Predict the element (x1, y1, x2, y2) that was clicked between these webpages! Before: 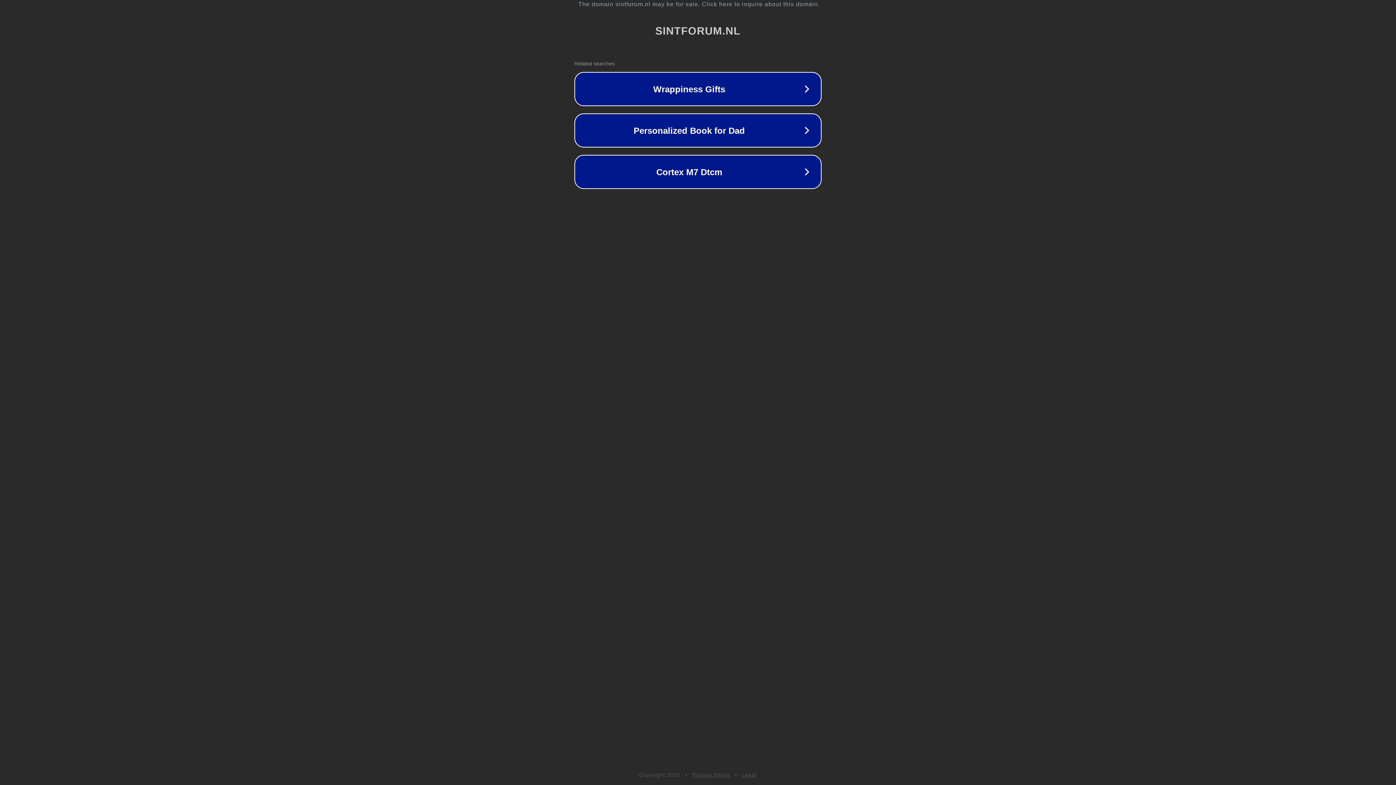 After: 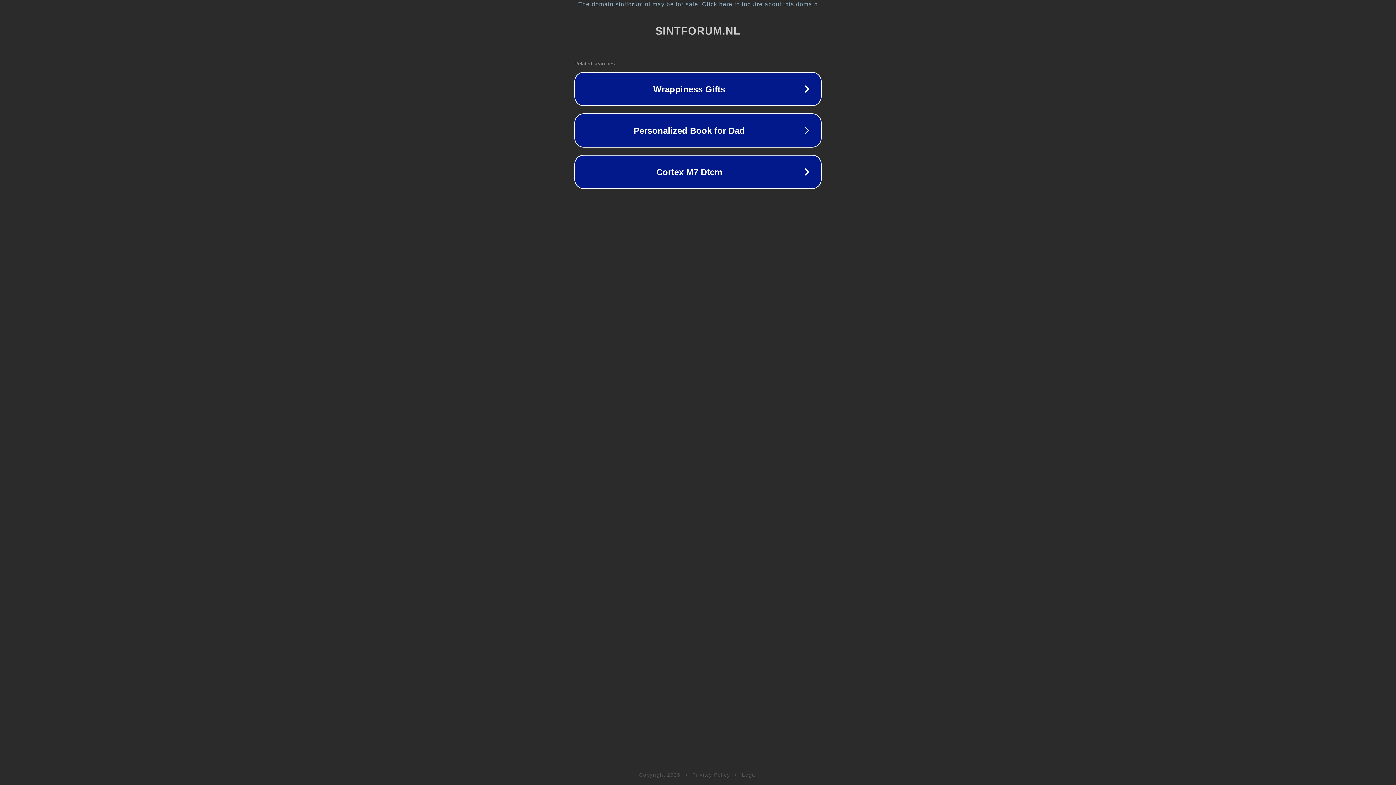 Action: bbox: (692, 772, 730, 778) label: Privacy Policy